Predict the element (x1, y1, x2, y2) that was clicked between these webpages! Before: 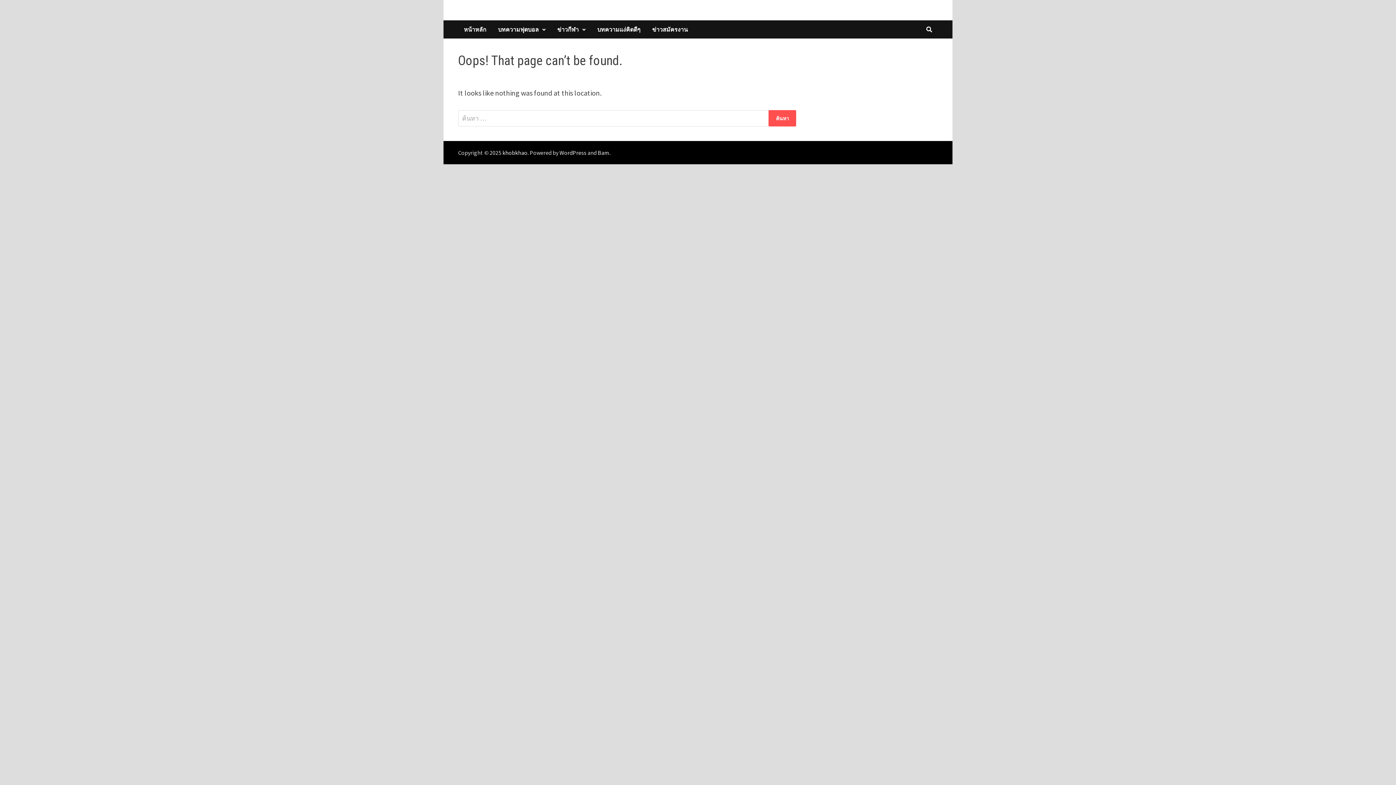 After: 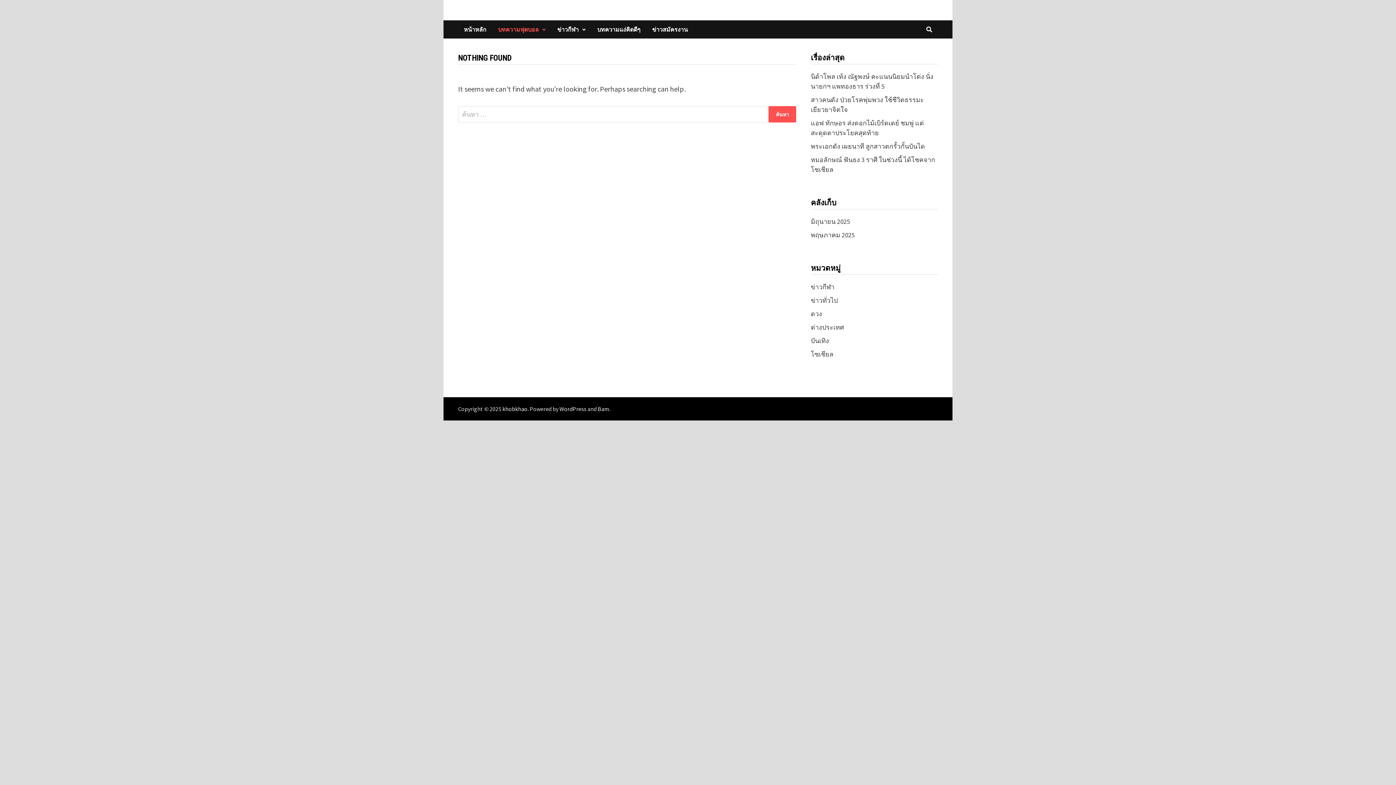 Action: bbox: (492, 20, 551, 38) label: บทความฟุตบอล